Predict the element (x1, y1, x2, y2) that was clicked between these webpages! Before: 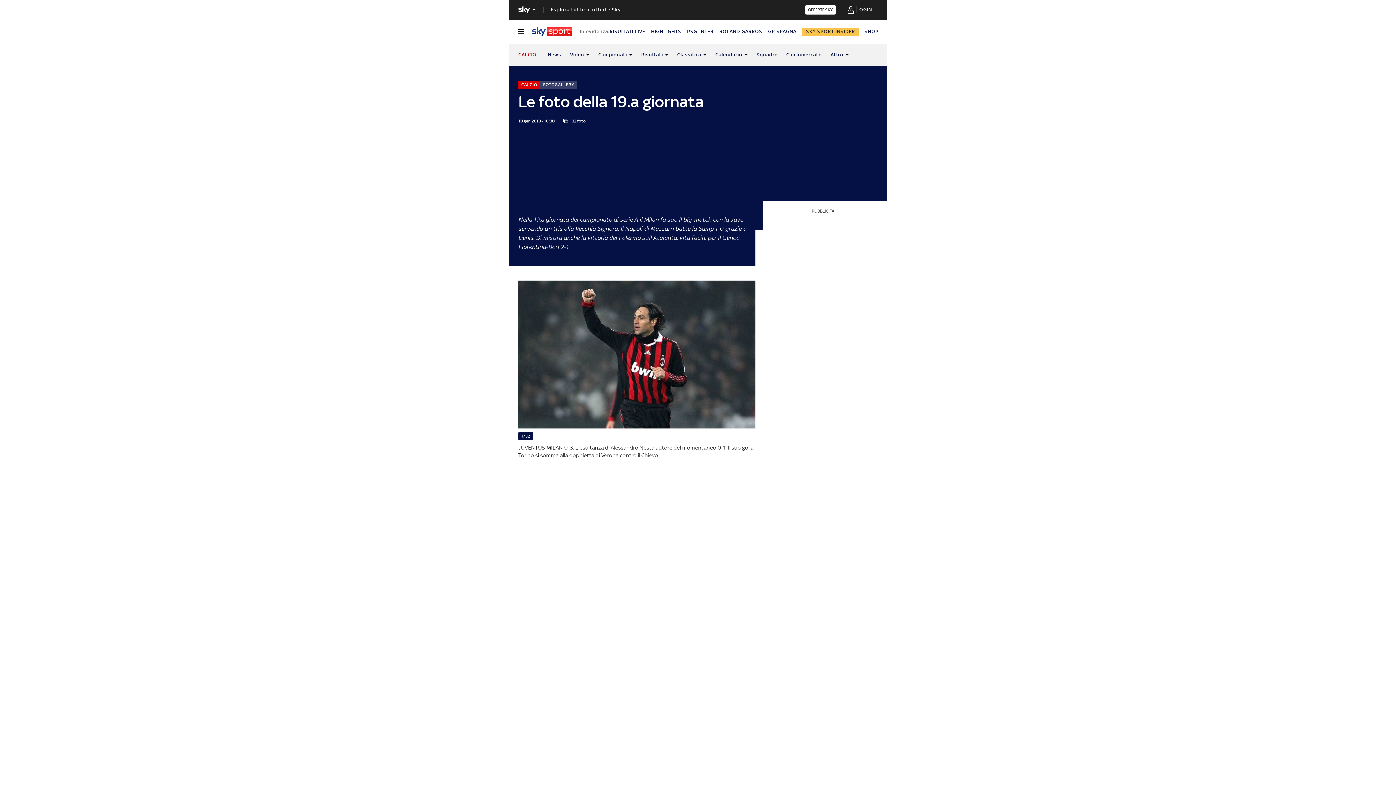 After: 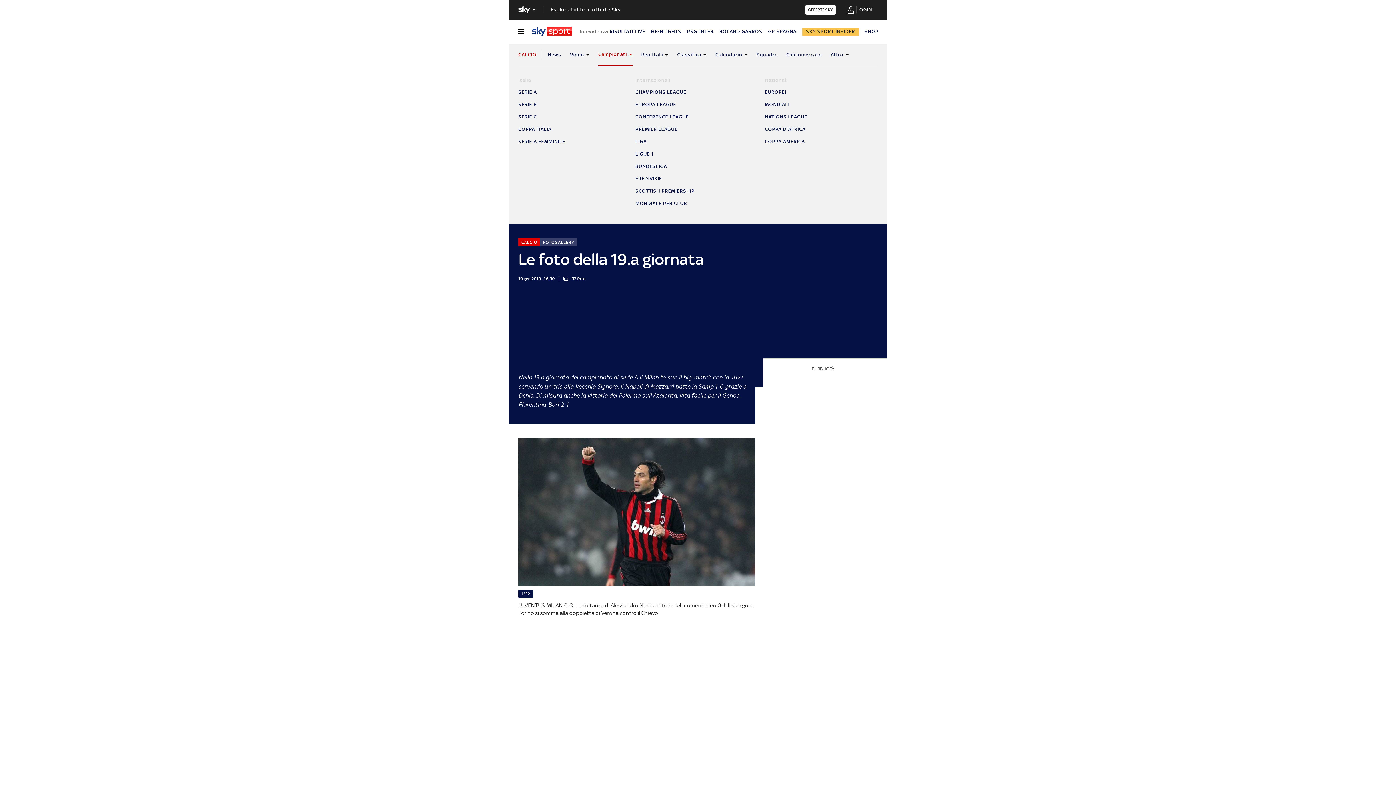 Action: bbox: (598, 43, 632, 65) label: Campionati